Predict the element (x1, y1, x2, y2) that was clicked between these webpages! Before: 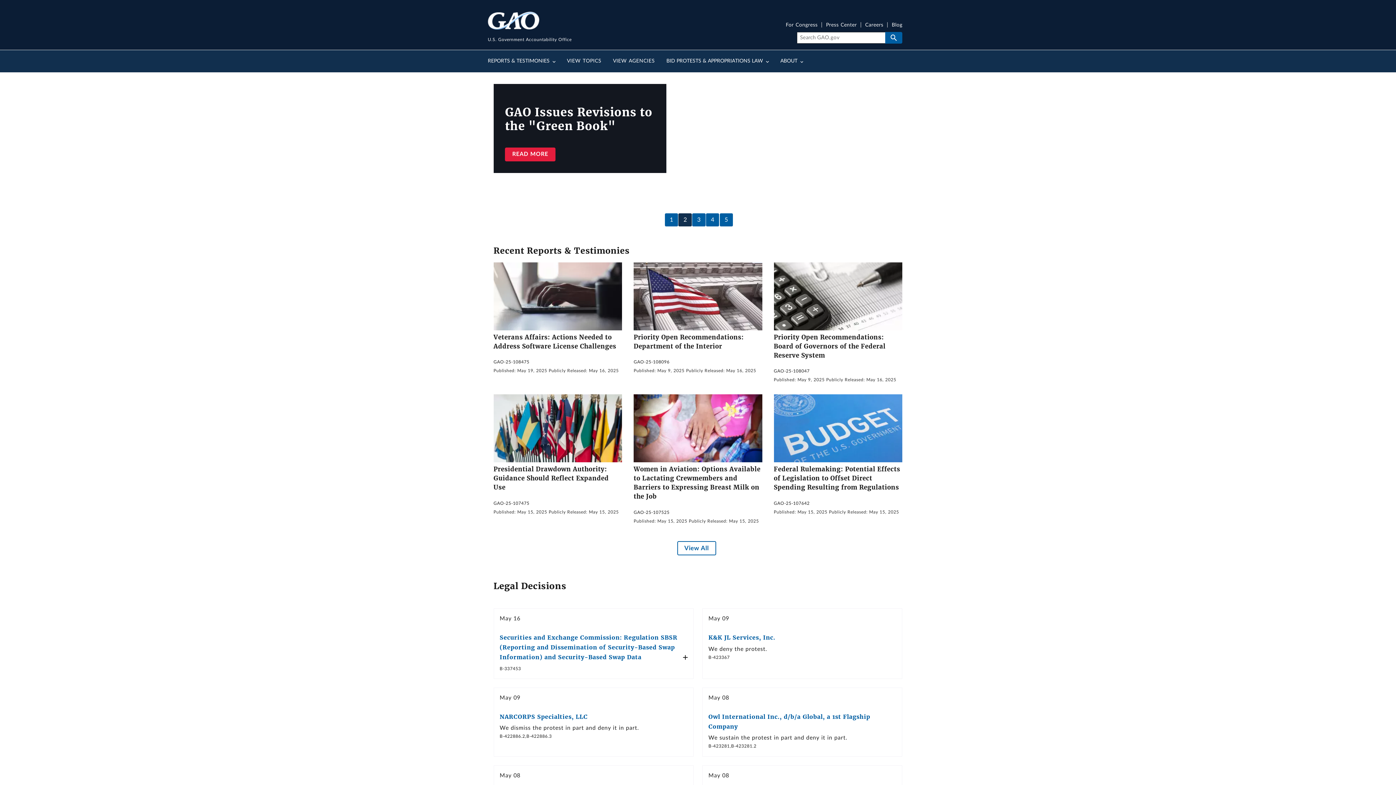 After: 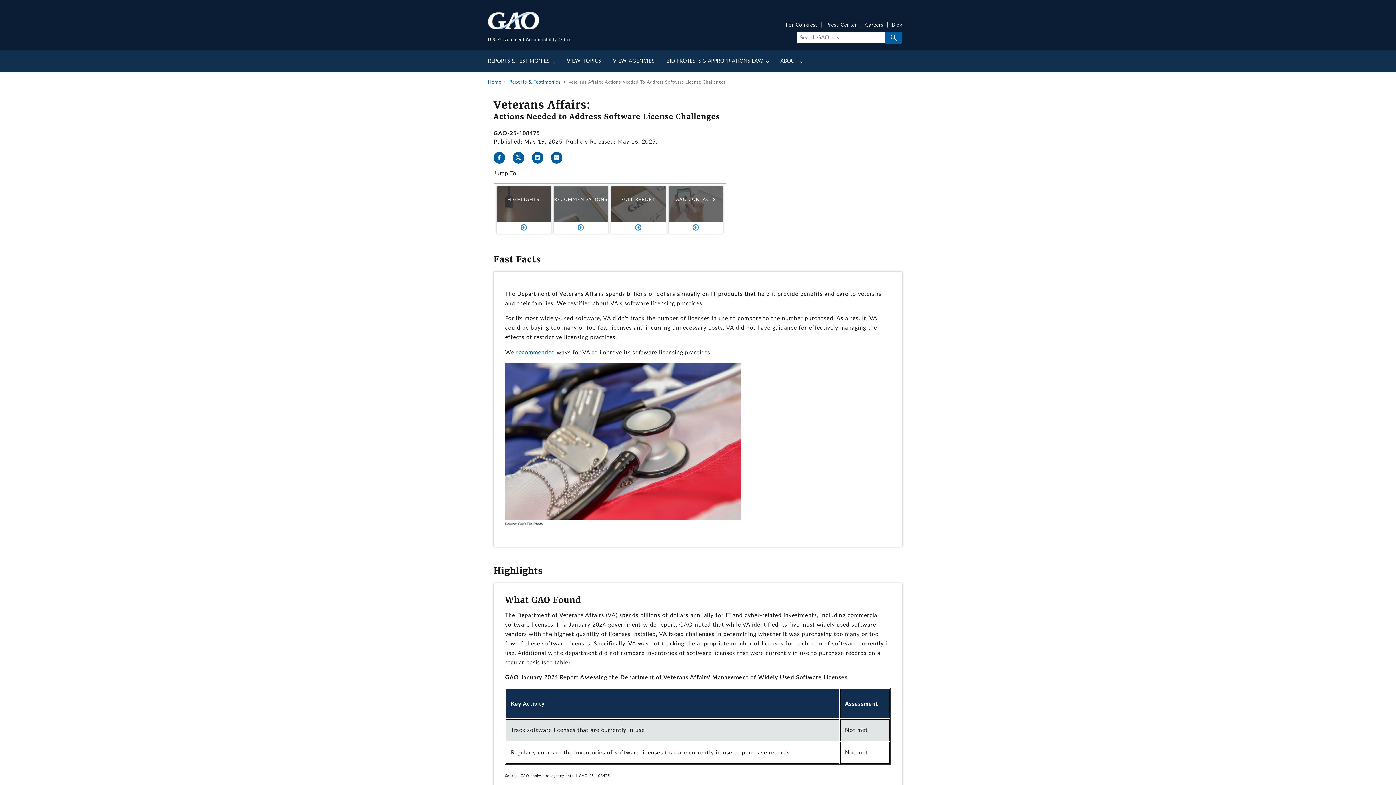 Action: bbox: (493, 325, 622, 331)